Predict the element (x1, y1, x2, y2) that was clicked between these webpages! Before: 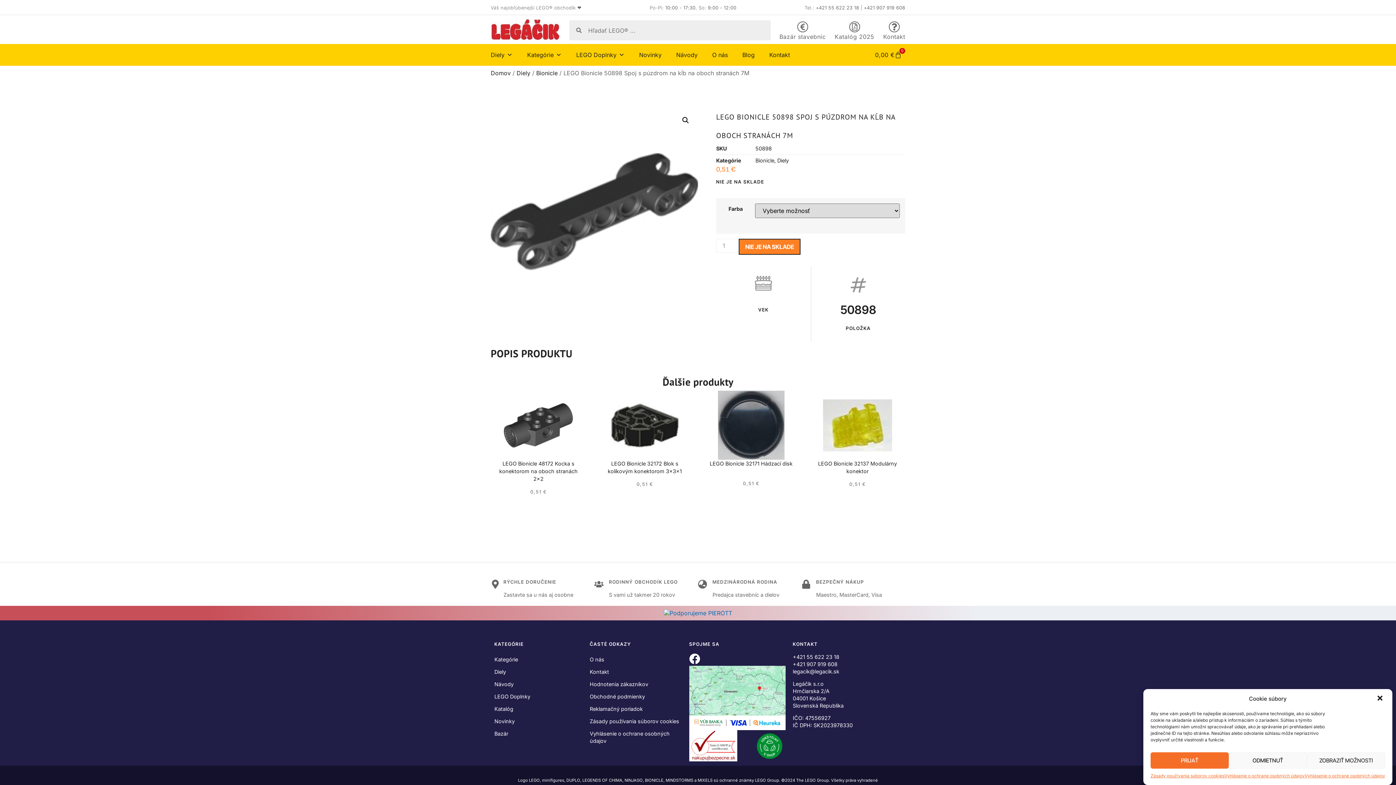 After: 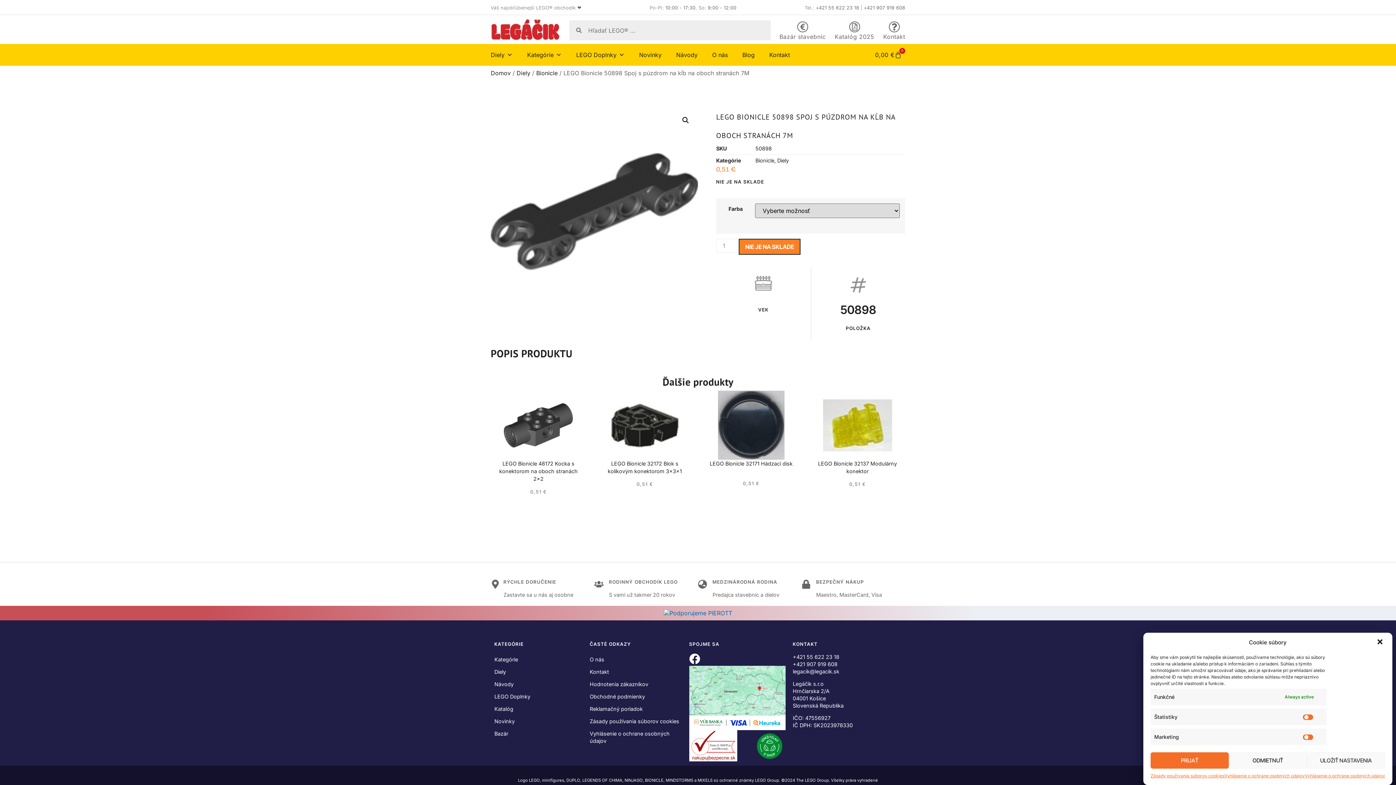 Action: label: ZOBRAZIŤ MOŽNOSTI bbox: (1307, 752, 1385, 769)